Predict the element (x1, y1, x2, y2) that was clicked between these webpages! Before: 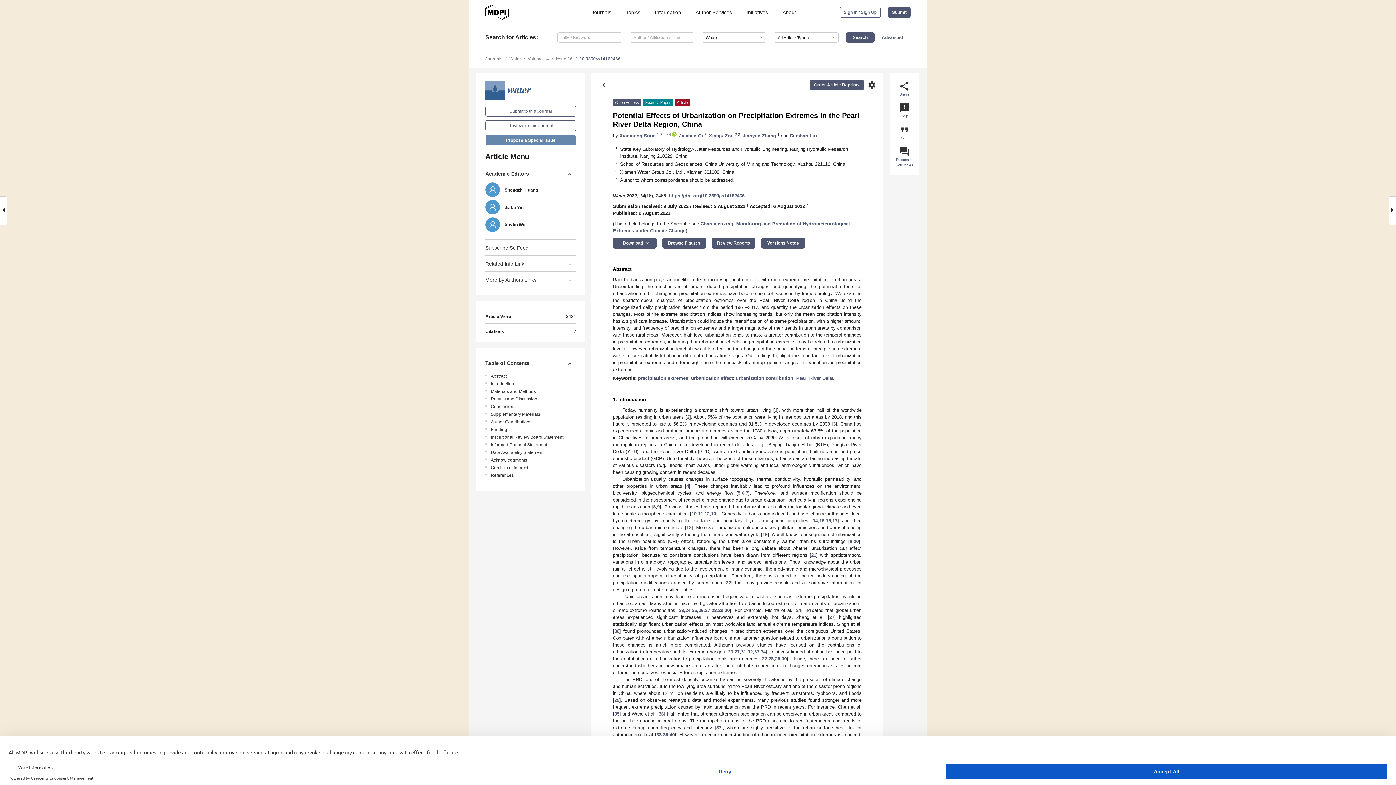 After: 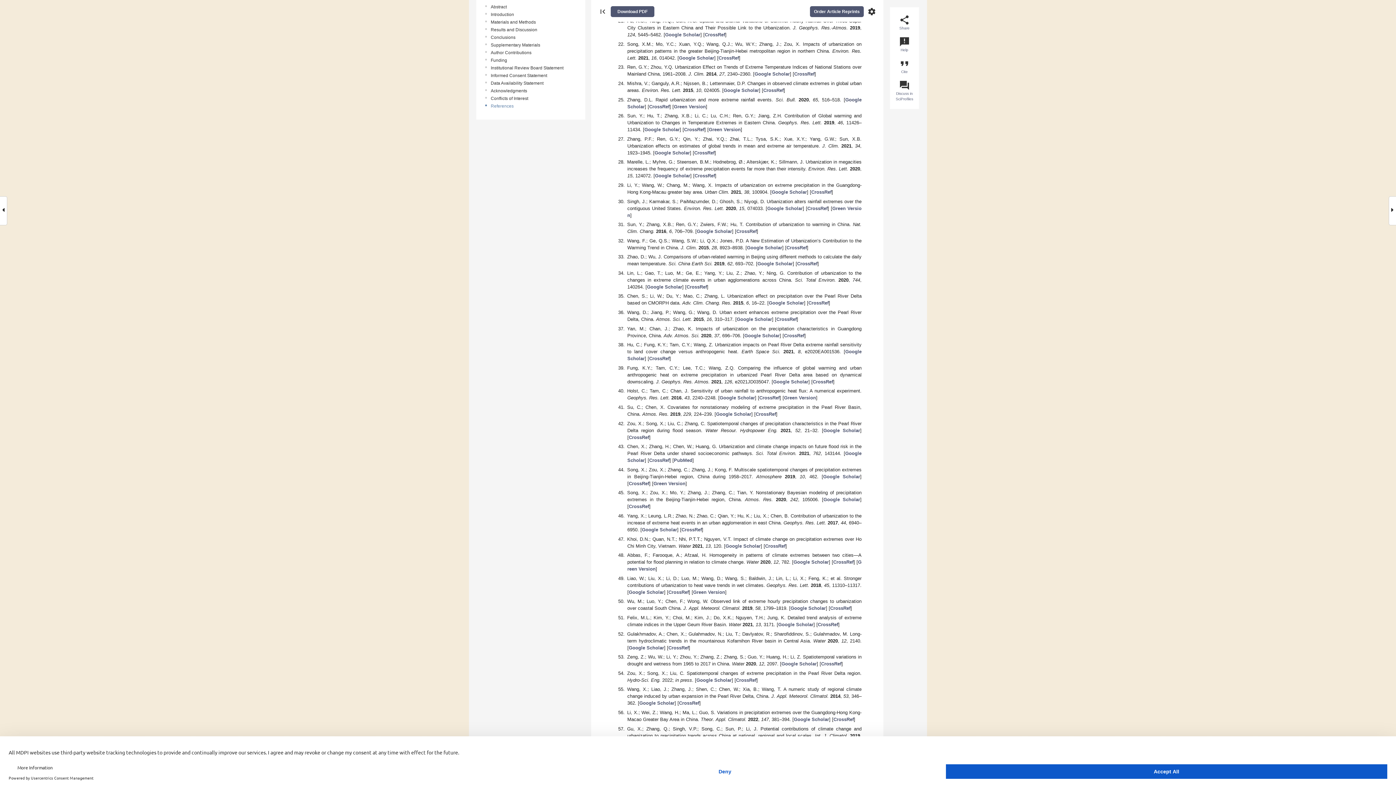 Action: label: 20 bbox: (853, 538, 858, 544)